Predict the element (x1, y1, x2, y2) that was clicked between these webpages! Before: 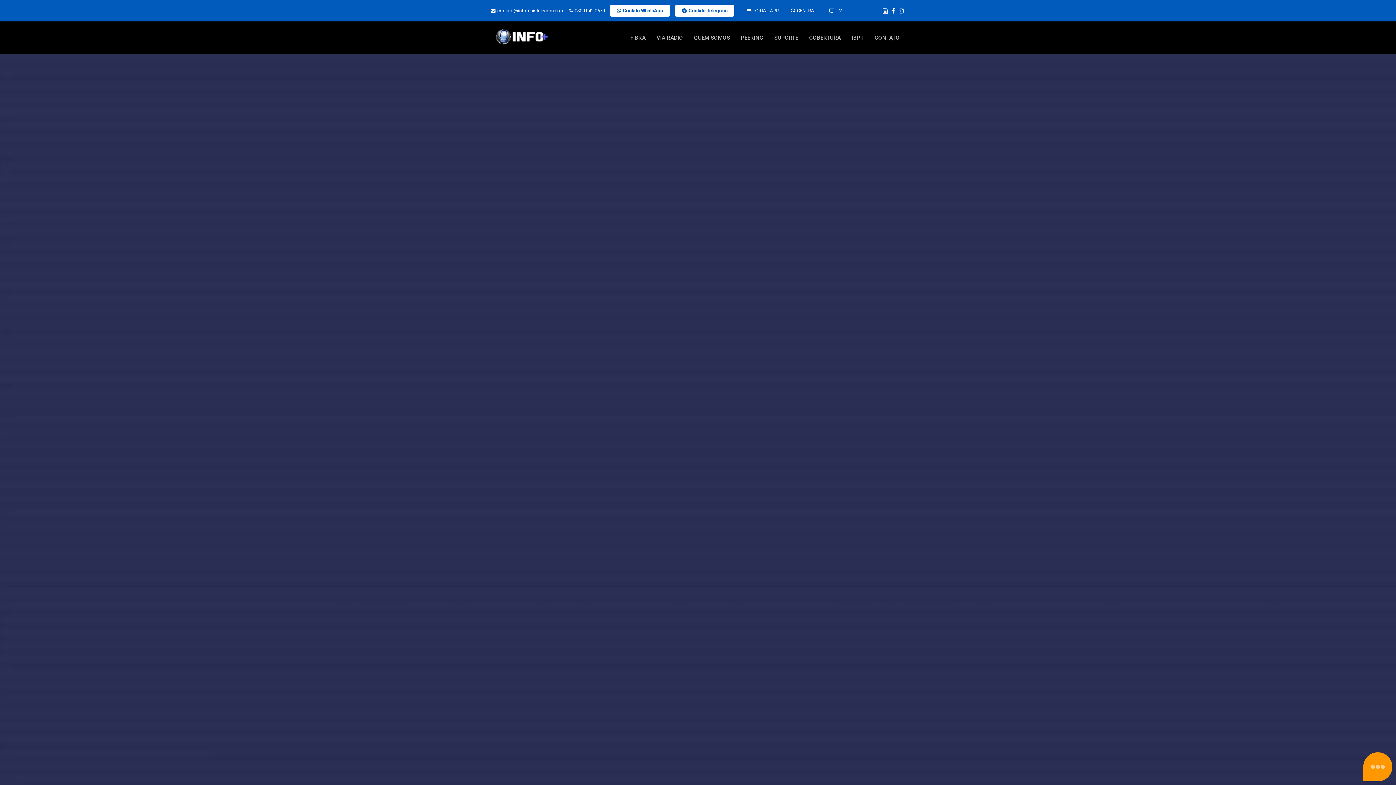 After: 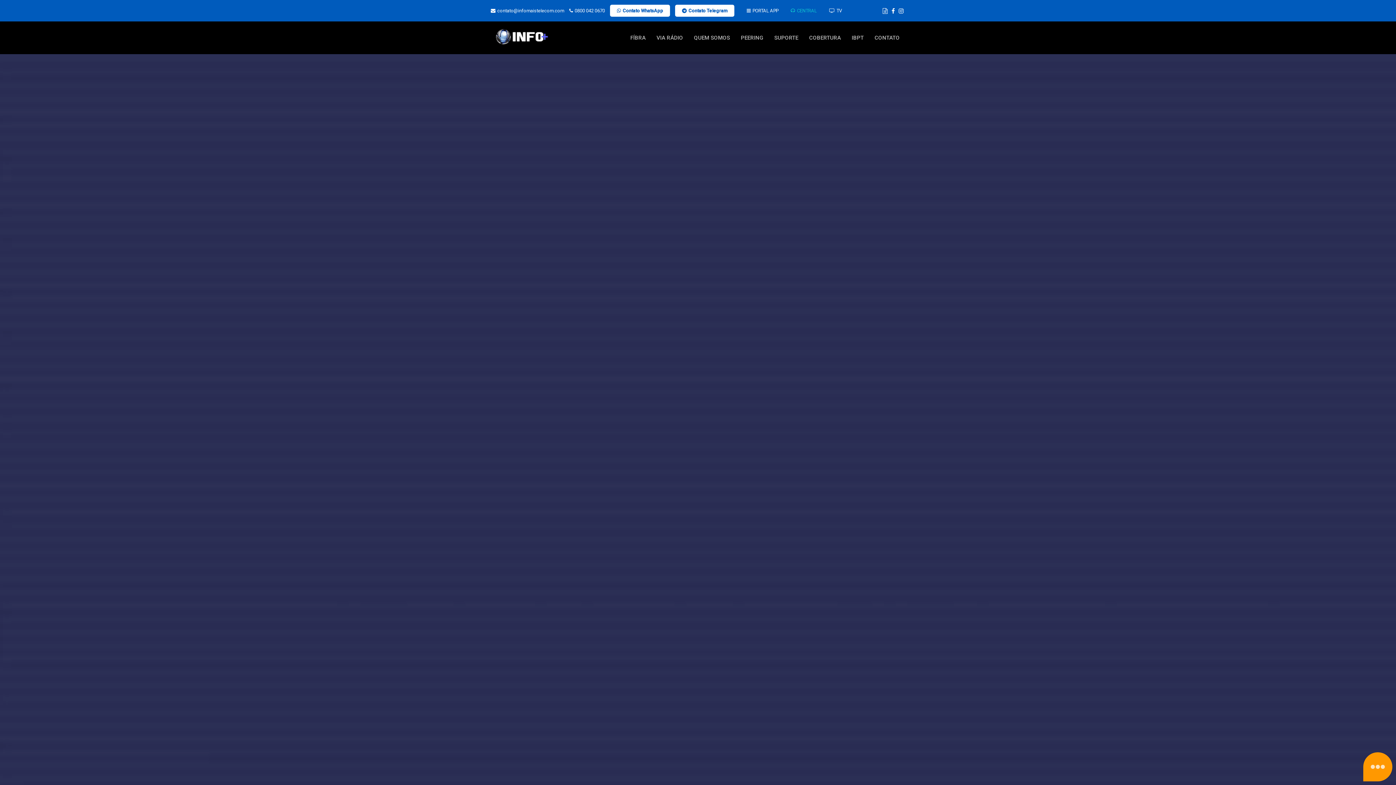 Action: bbox: (790, 5, 817, 16) label: CENTRAL